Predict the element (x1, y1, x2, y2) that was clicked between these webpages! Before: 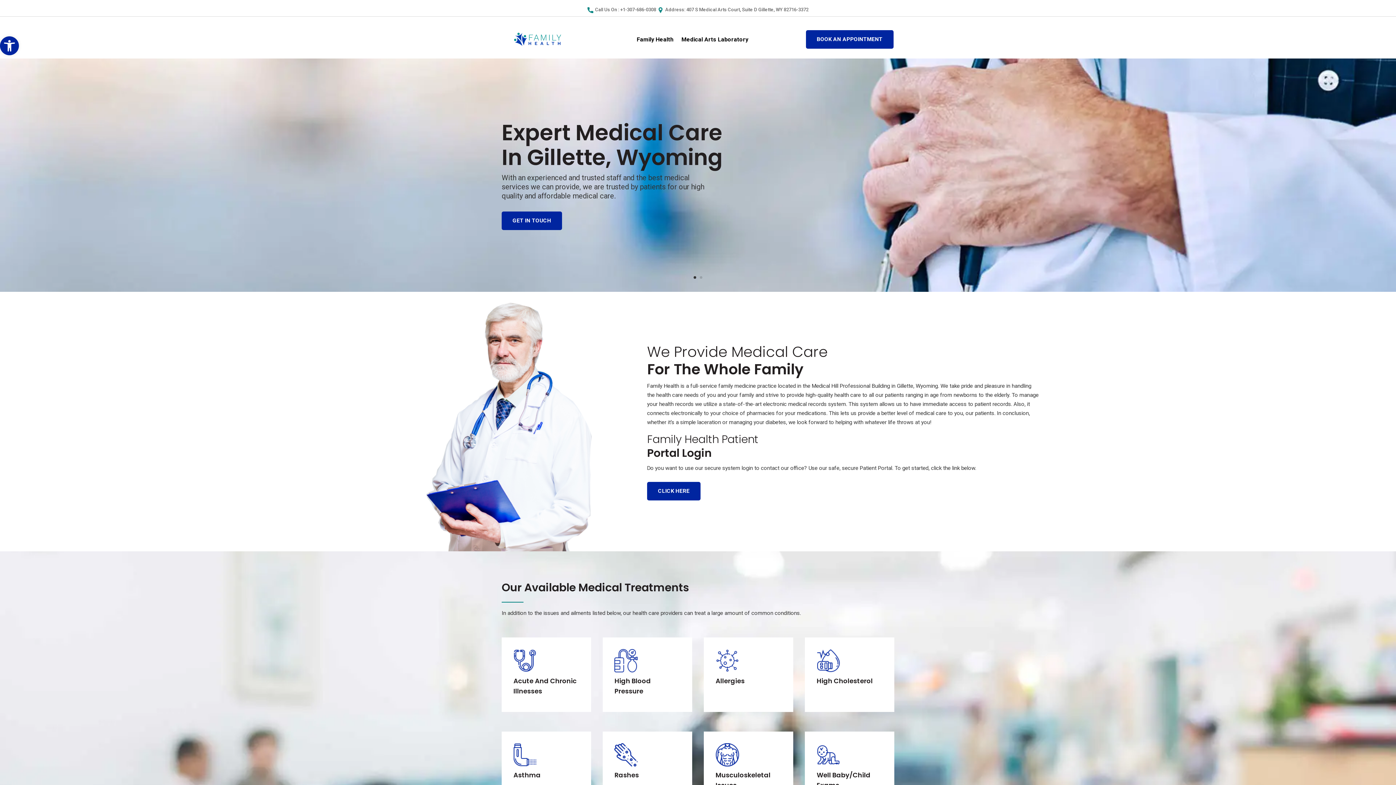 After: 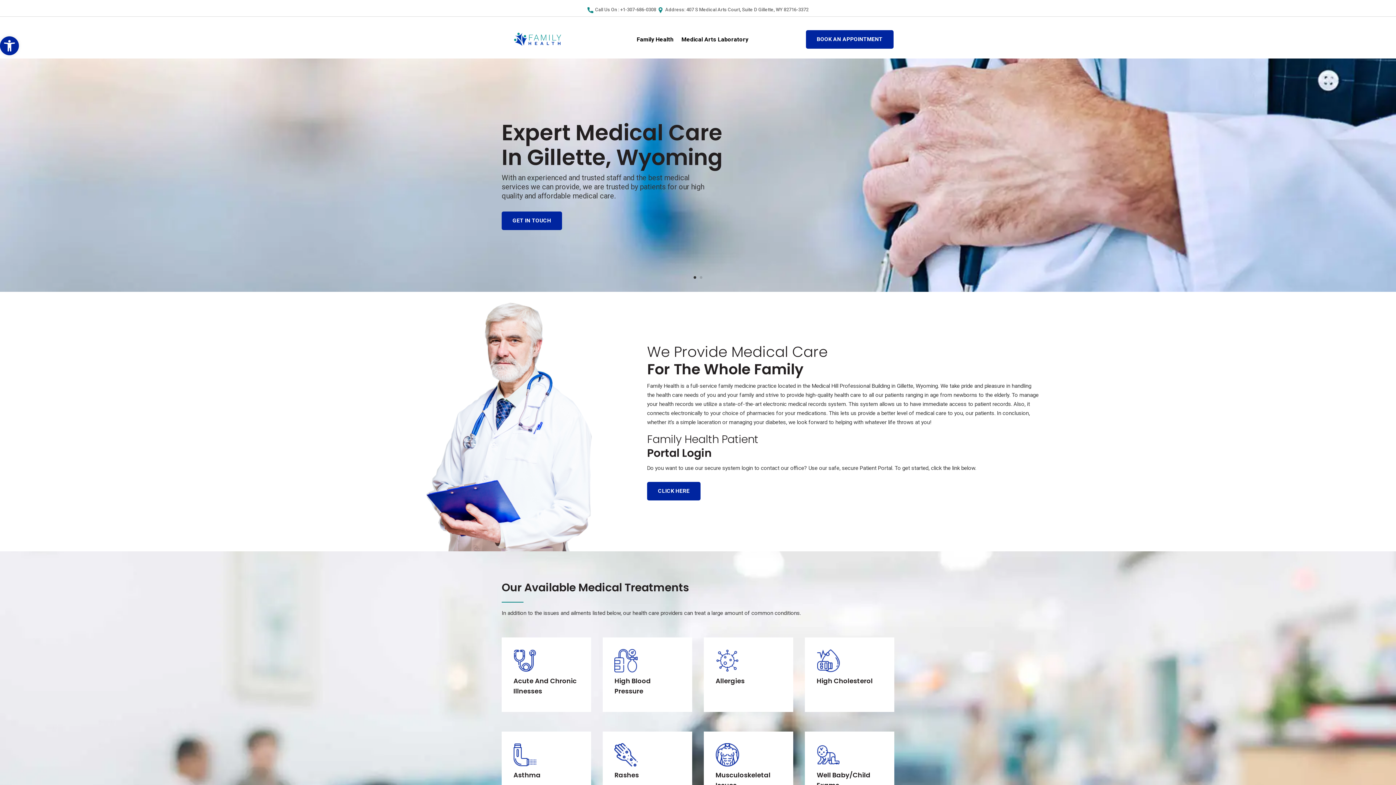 Action: bbox: (636, 37, 673, 45) label: Family Health